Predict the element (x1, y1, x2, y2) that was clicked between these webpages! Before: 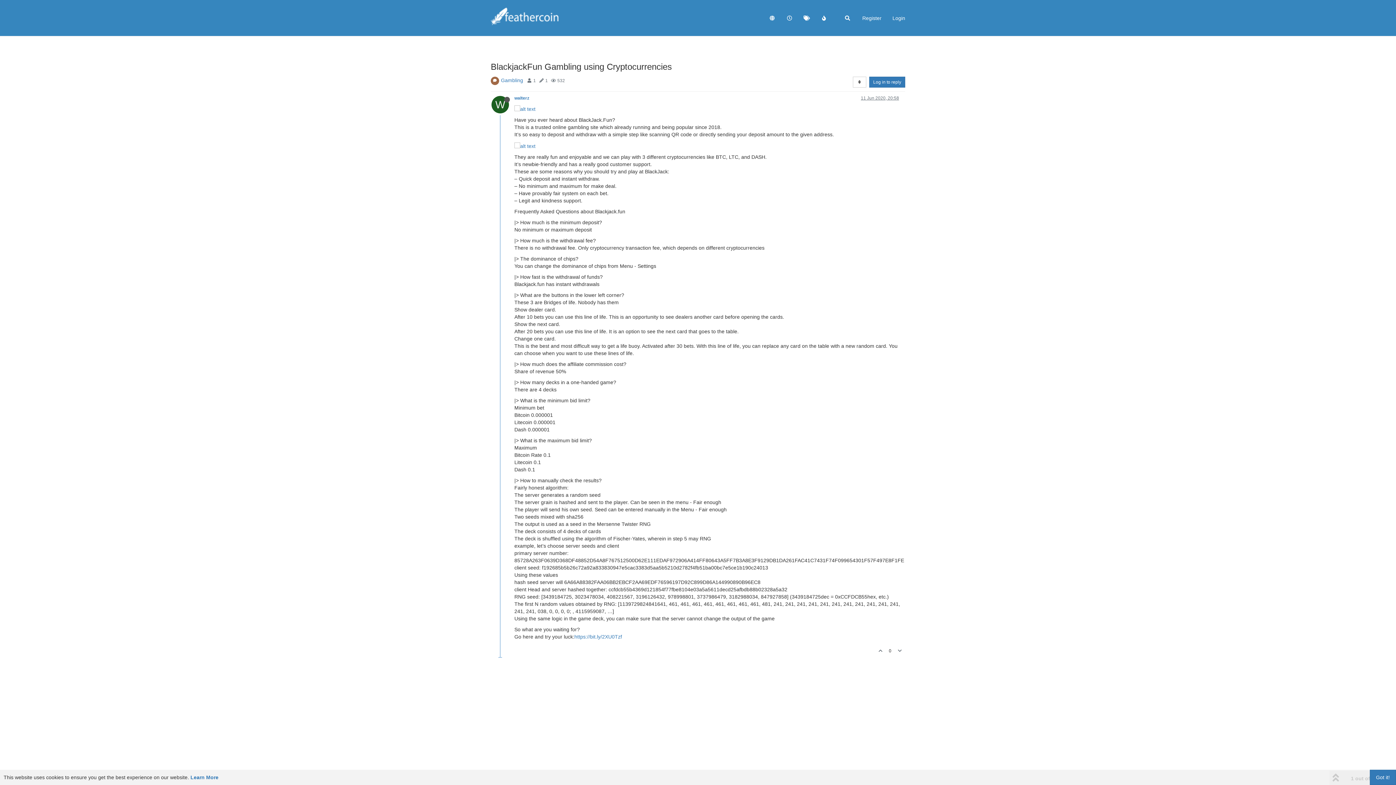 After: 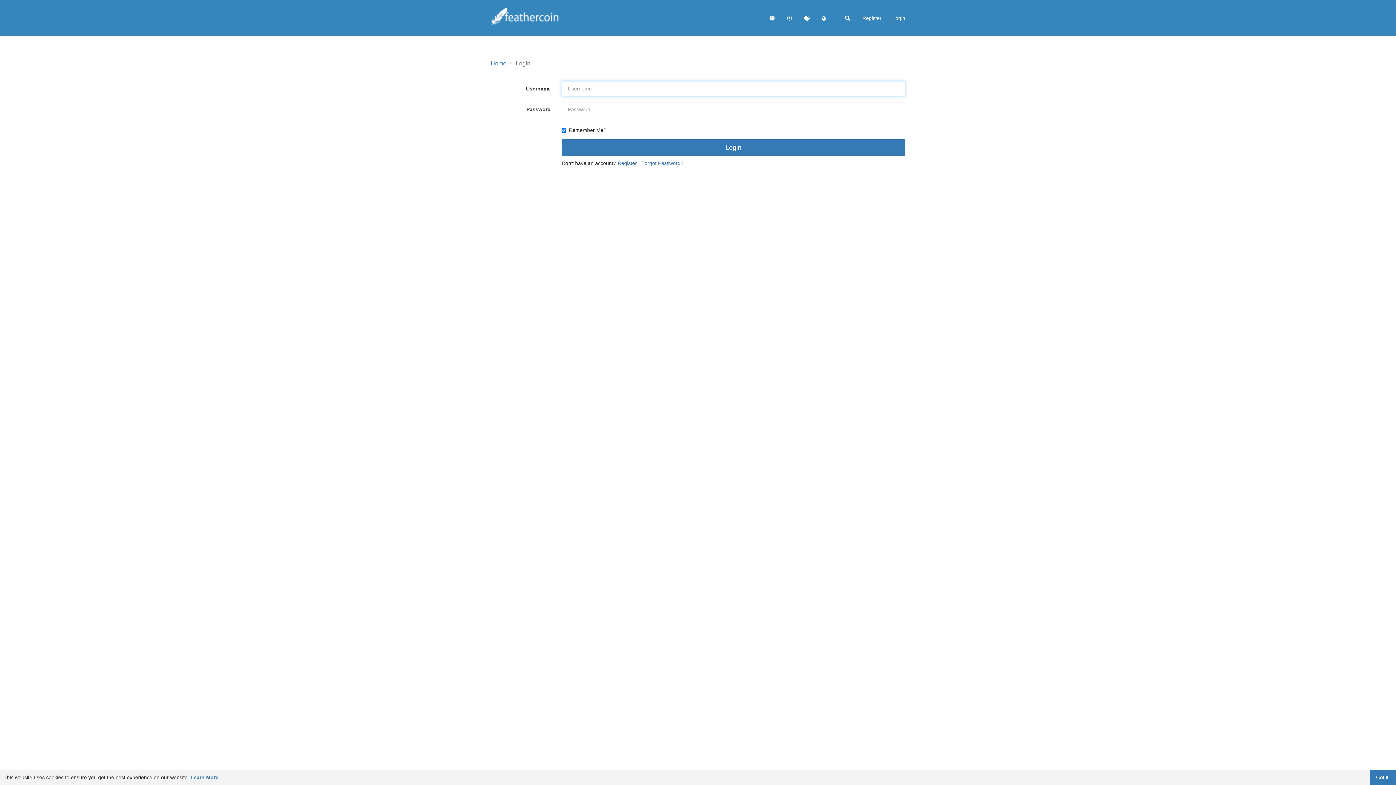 Action: bbox: (894, 644, 905, 658)